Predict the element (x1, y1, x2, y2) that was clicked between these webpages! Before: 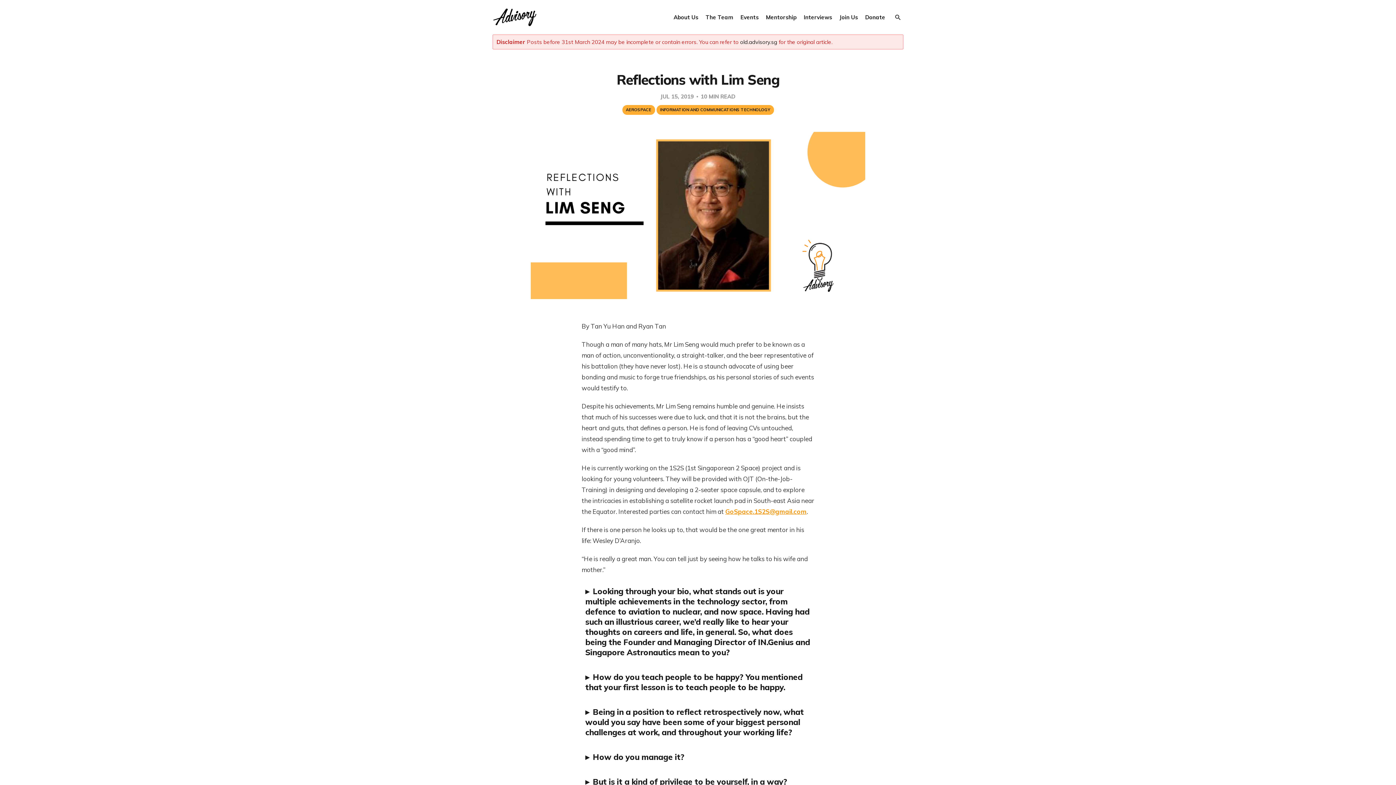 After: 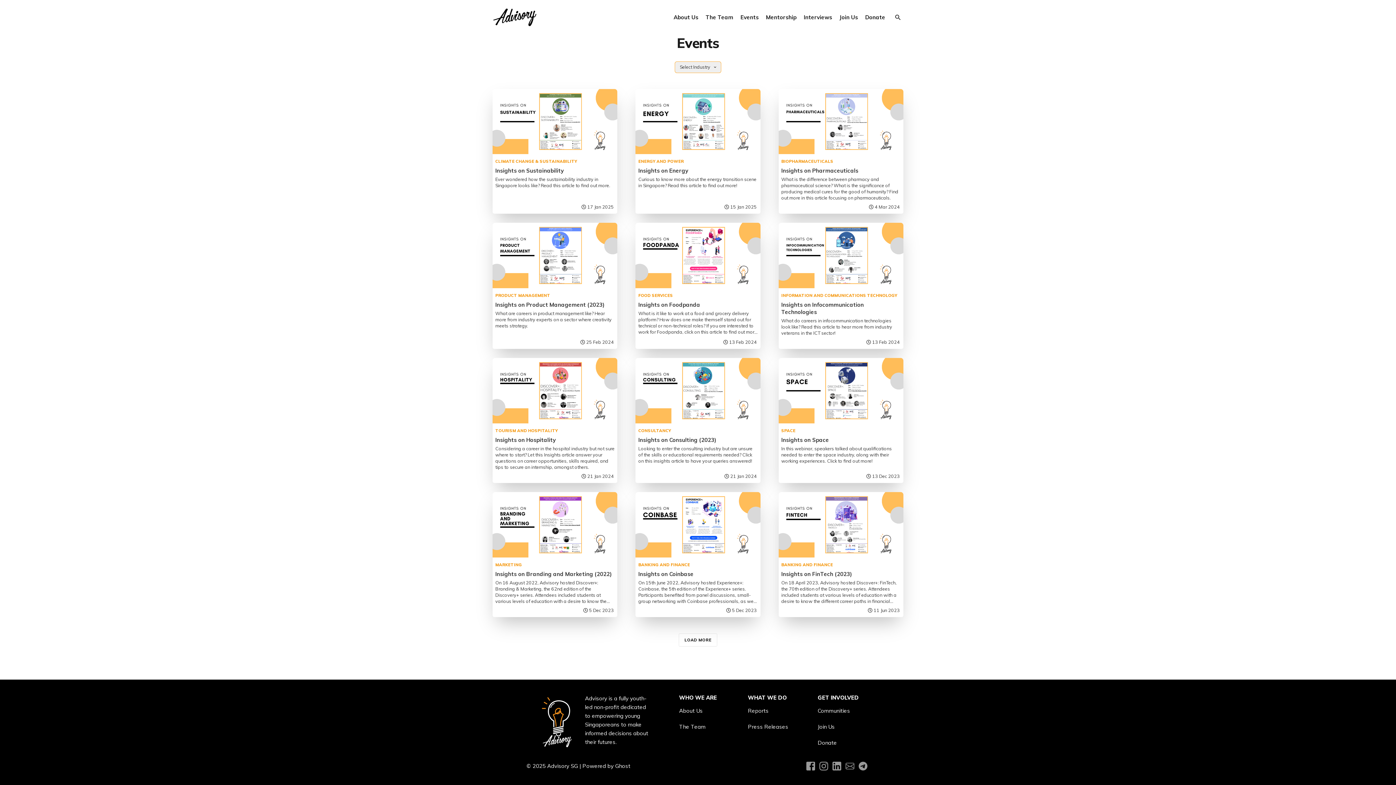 Action: bbox: (740, 12, 758, 21) label: Events